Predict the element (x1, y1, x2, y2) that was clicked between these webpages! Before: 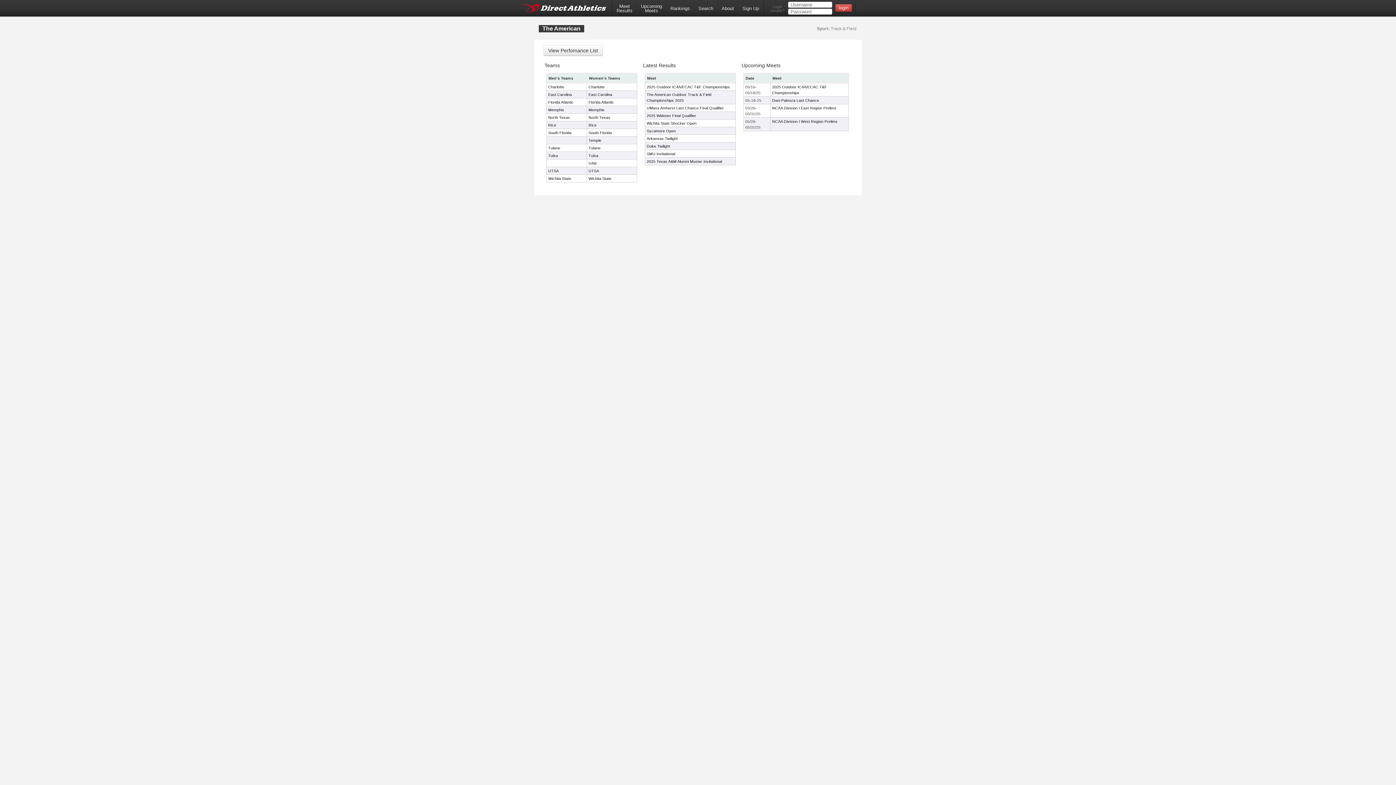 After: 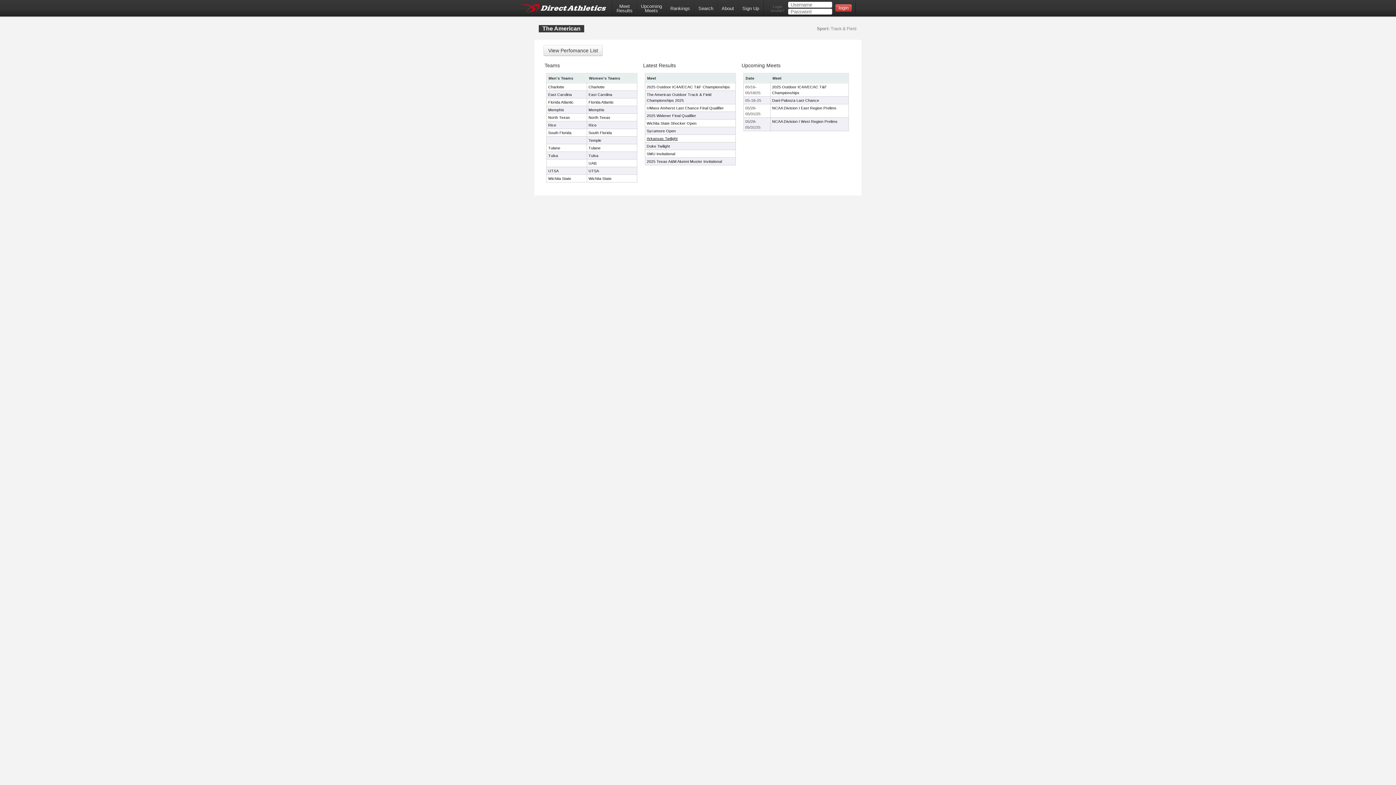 Action: label: Arkansas Twilight bbox: (646, 136, 677, 140)